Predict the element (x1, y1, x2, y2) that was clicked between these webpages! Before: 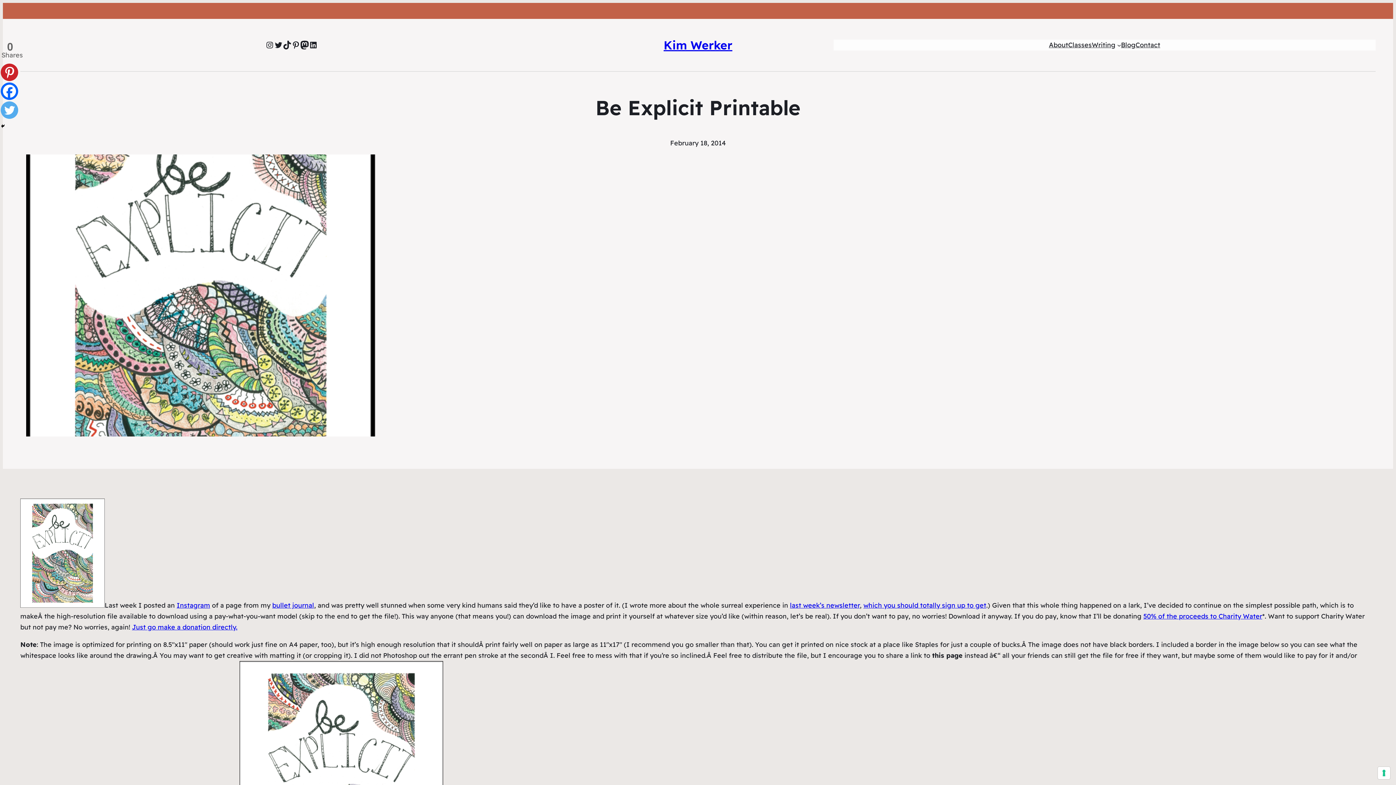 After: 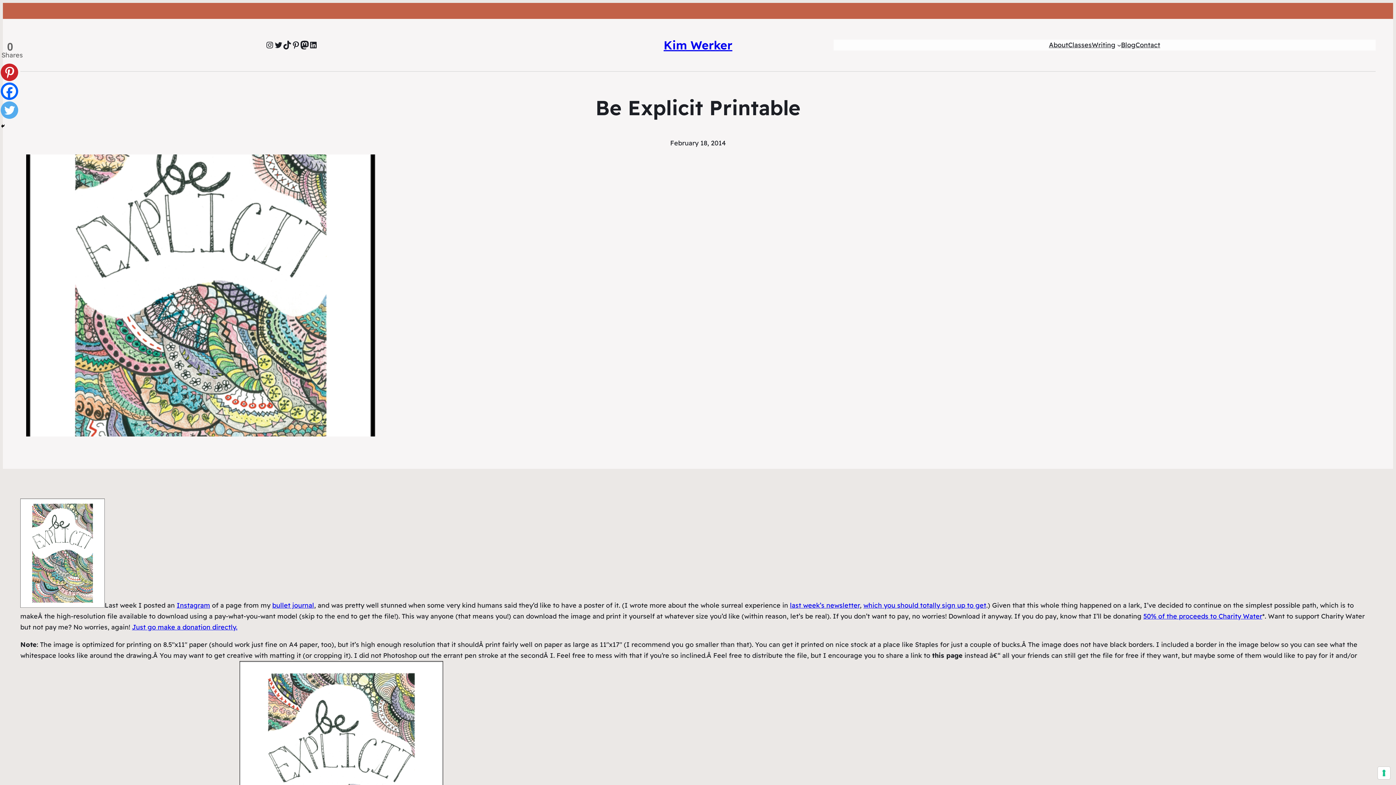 Action: bbox: (176, 601, 210, 609) label: Instagram